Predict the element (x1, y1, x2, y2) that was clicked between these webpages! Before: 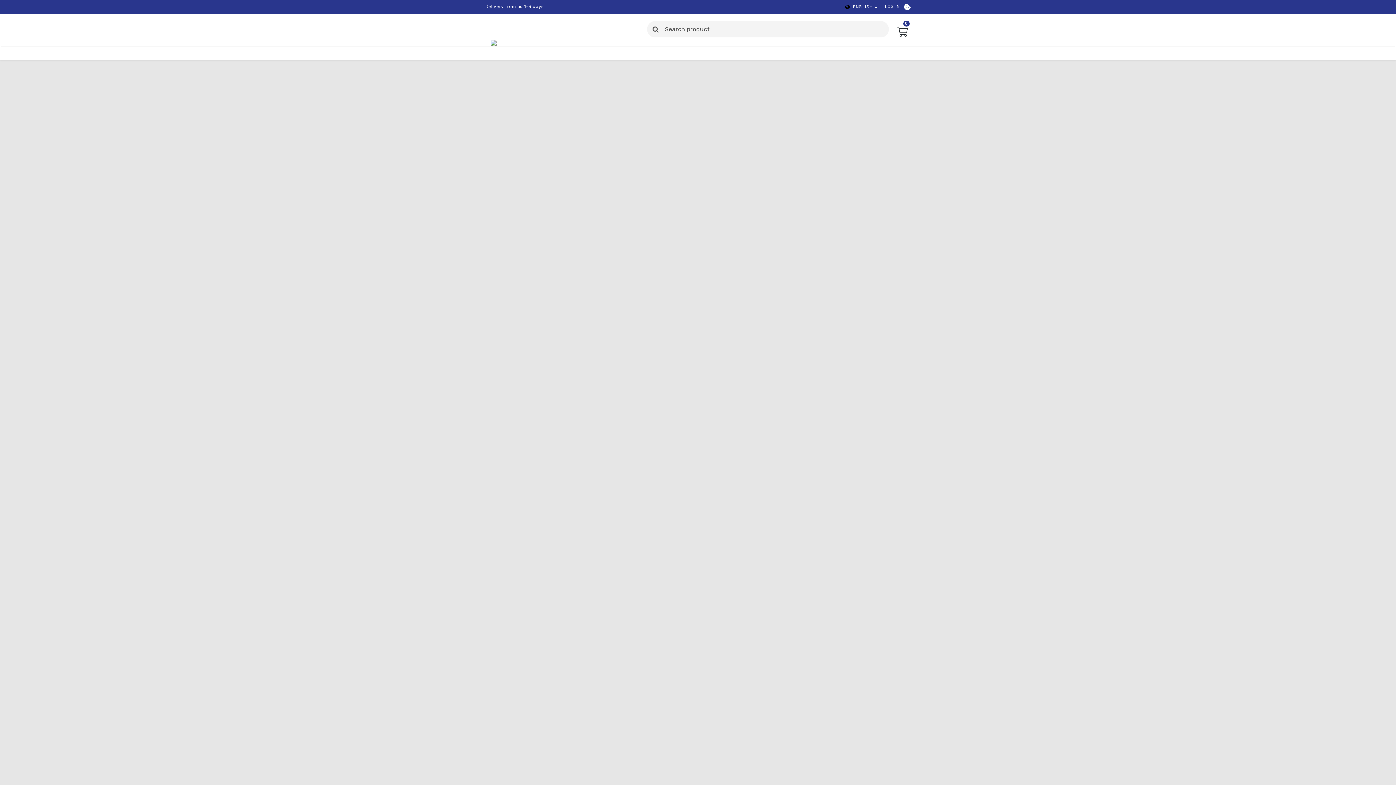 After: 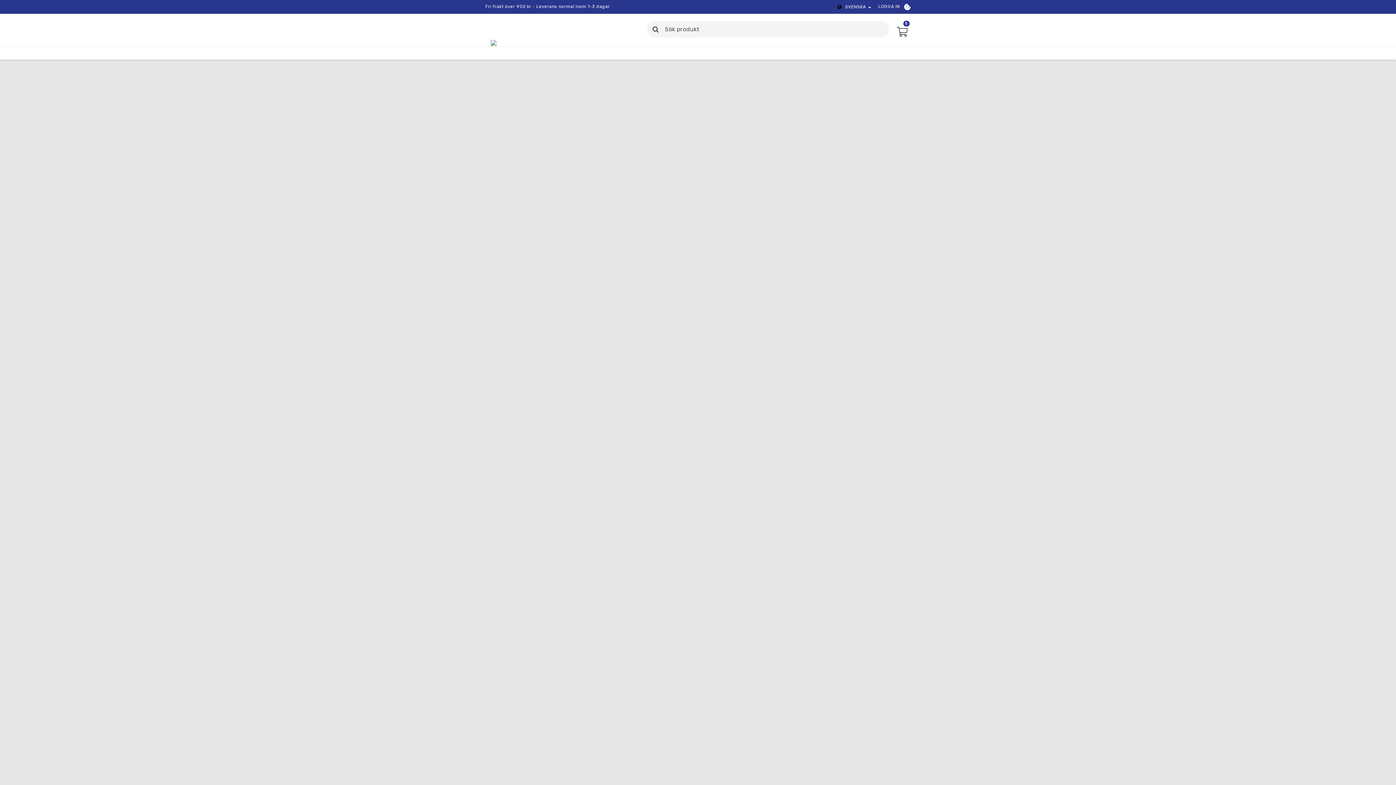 Action: bbox: (490, 39, 496, 45)